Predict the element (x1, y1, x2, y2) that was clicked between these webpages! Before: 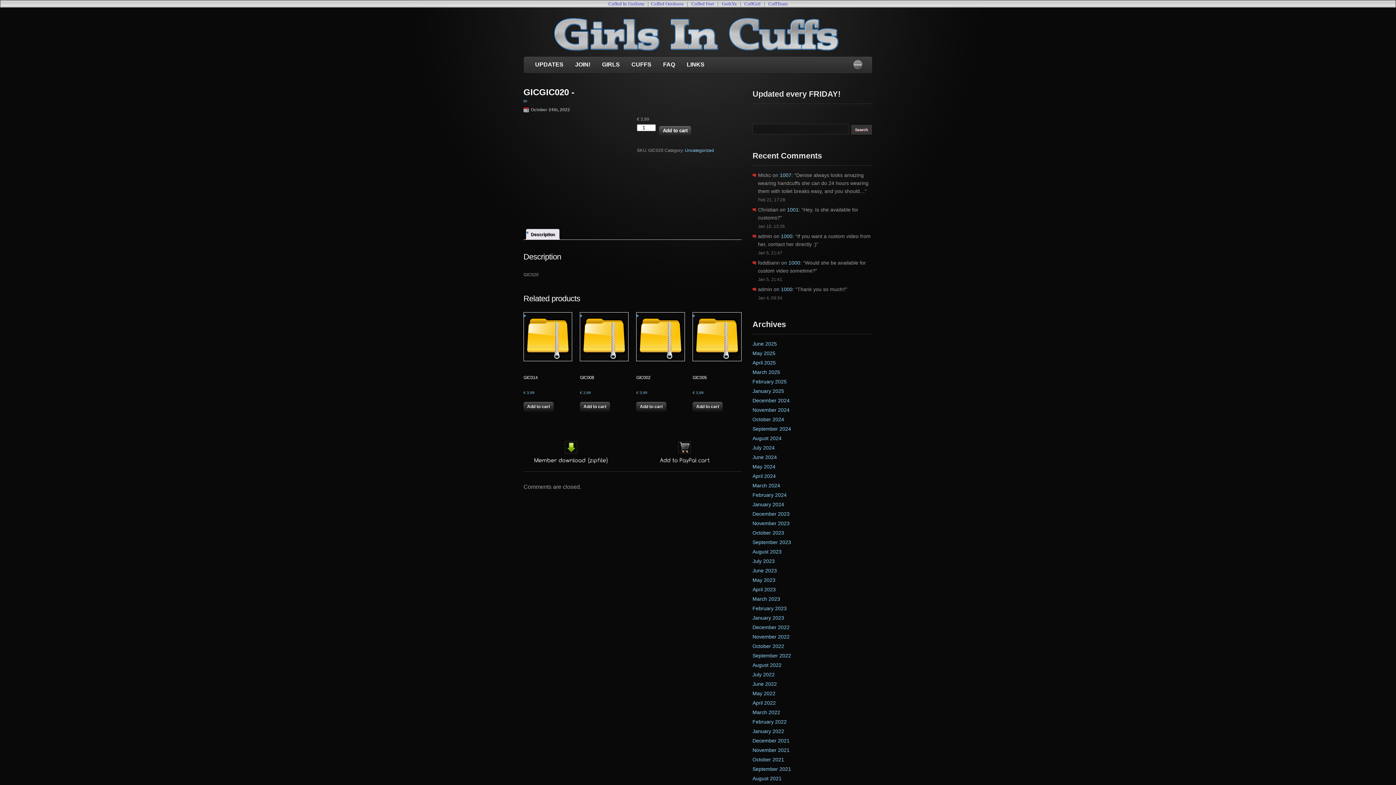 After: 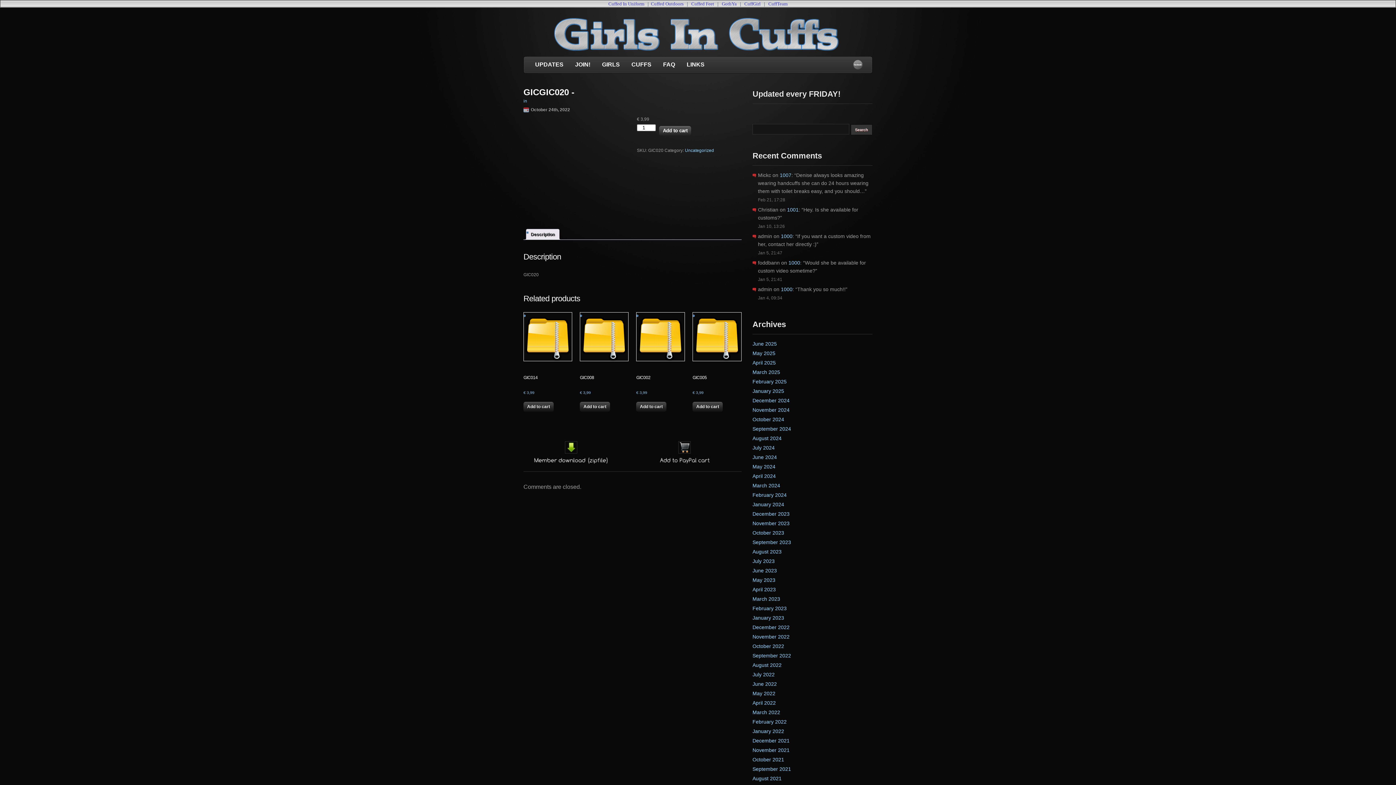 Action: bbox: (768, 1, 787, 6) label: CuffTeam